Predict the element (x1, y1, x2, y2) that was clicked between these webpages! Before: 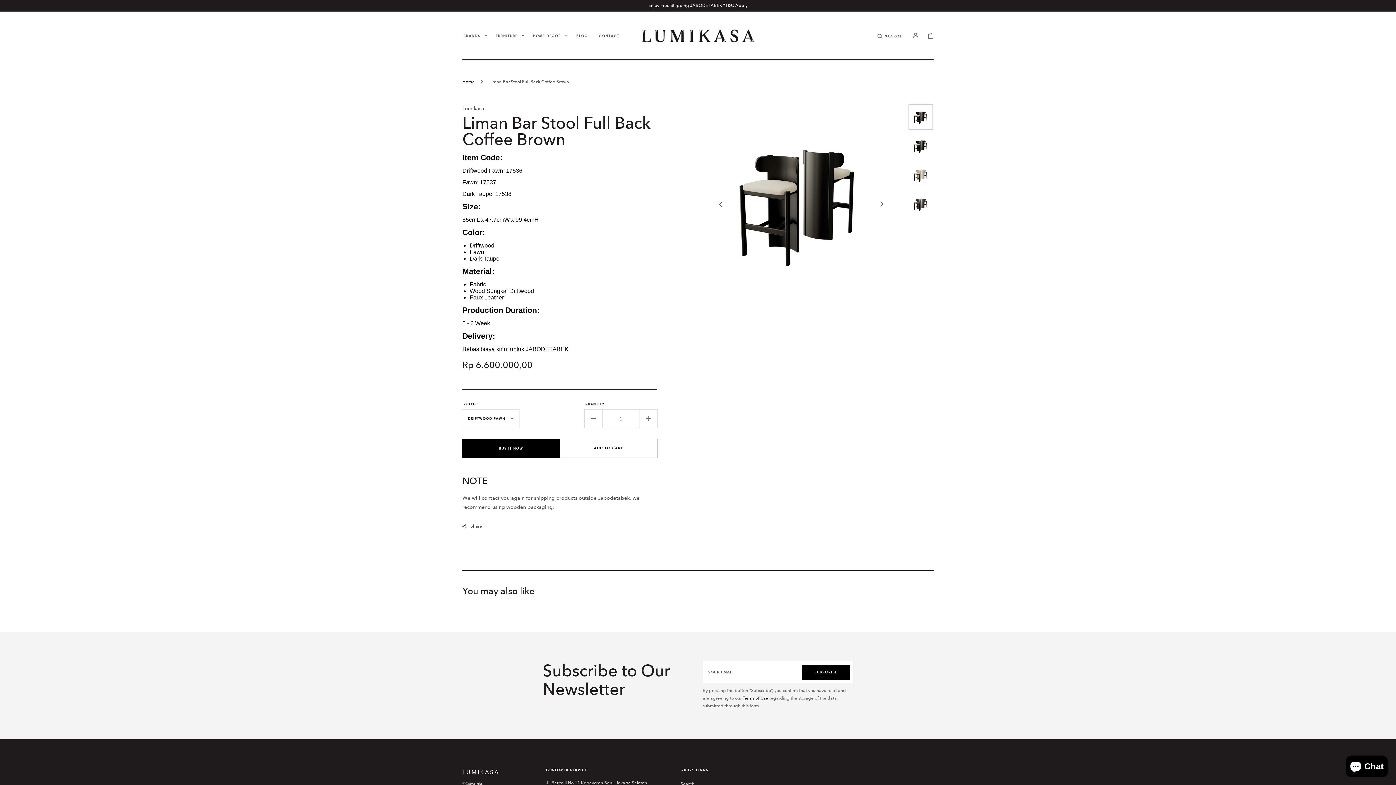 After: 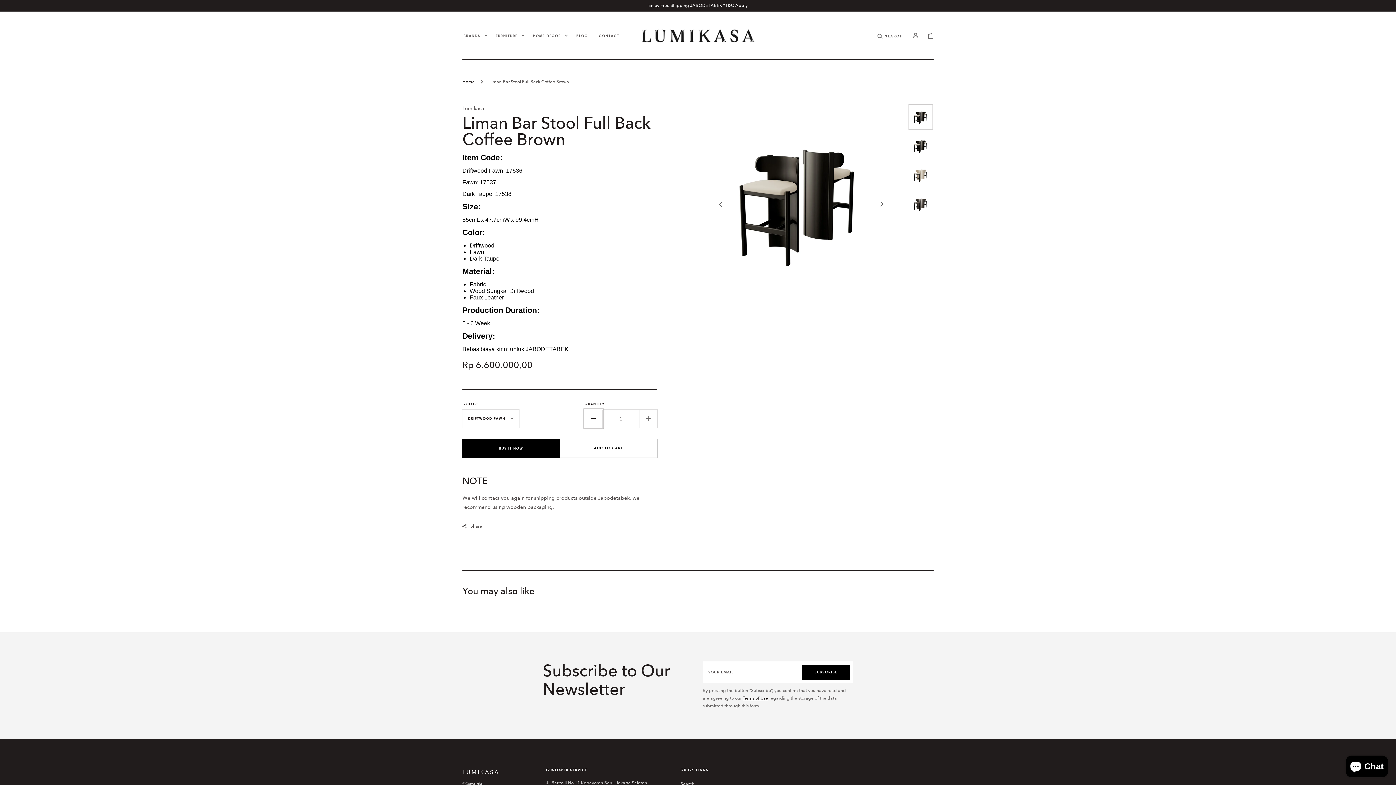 Action: label: Decrease quantity for Liman Bar Stool Full Back Coffee Brown bbox: (584, 409, 602, 427)